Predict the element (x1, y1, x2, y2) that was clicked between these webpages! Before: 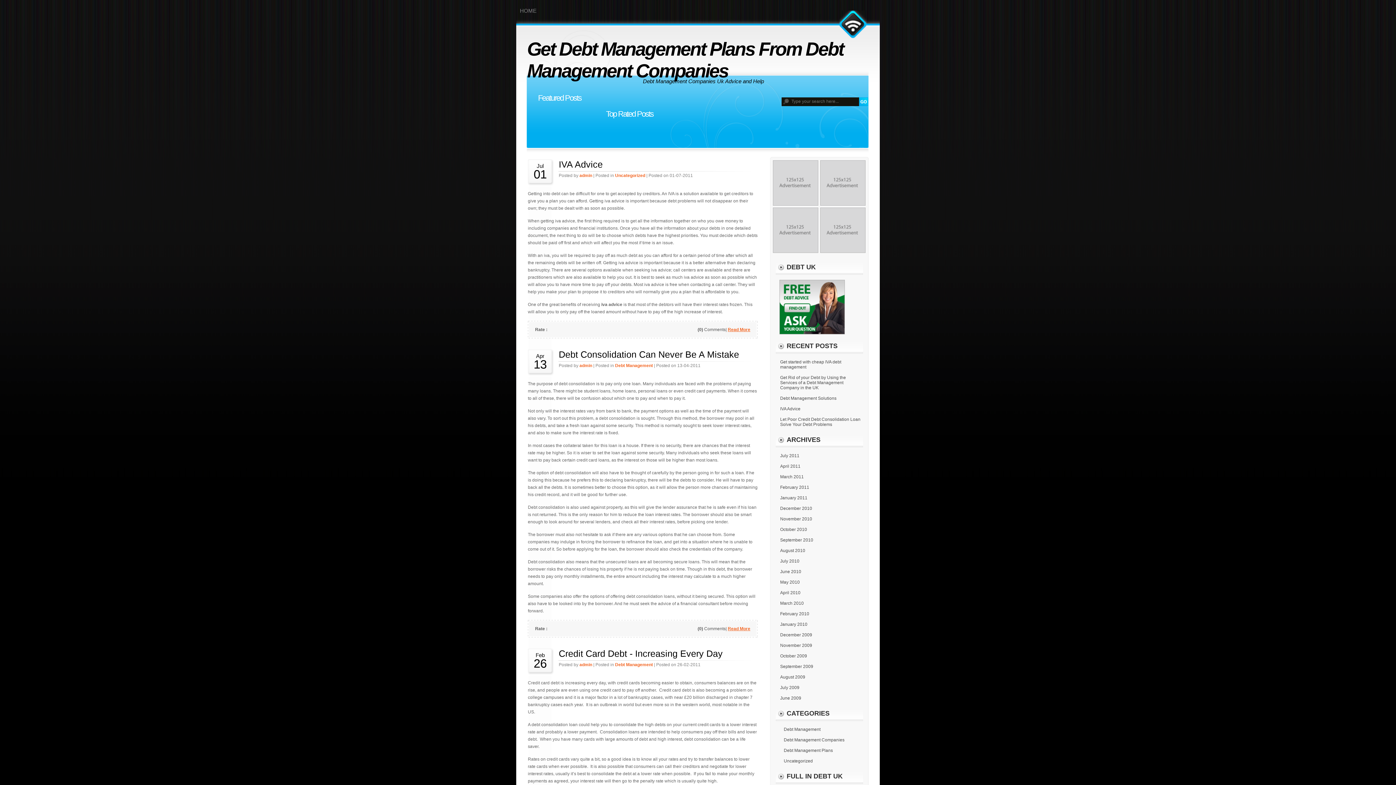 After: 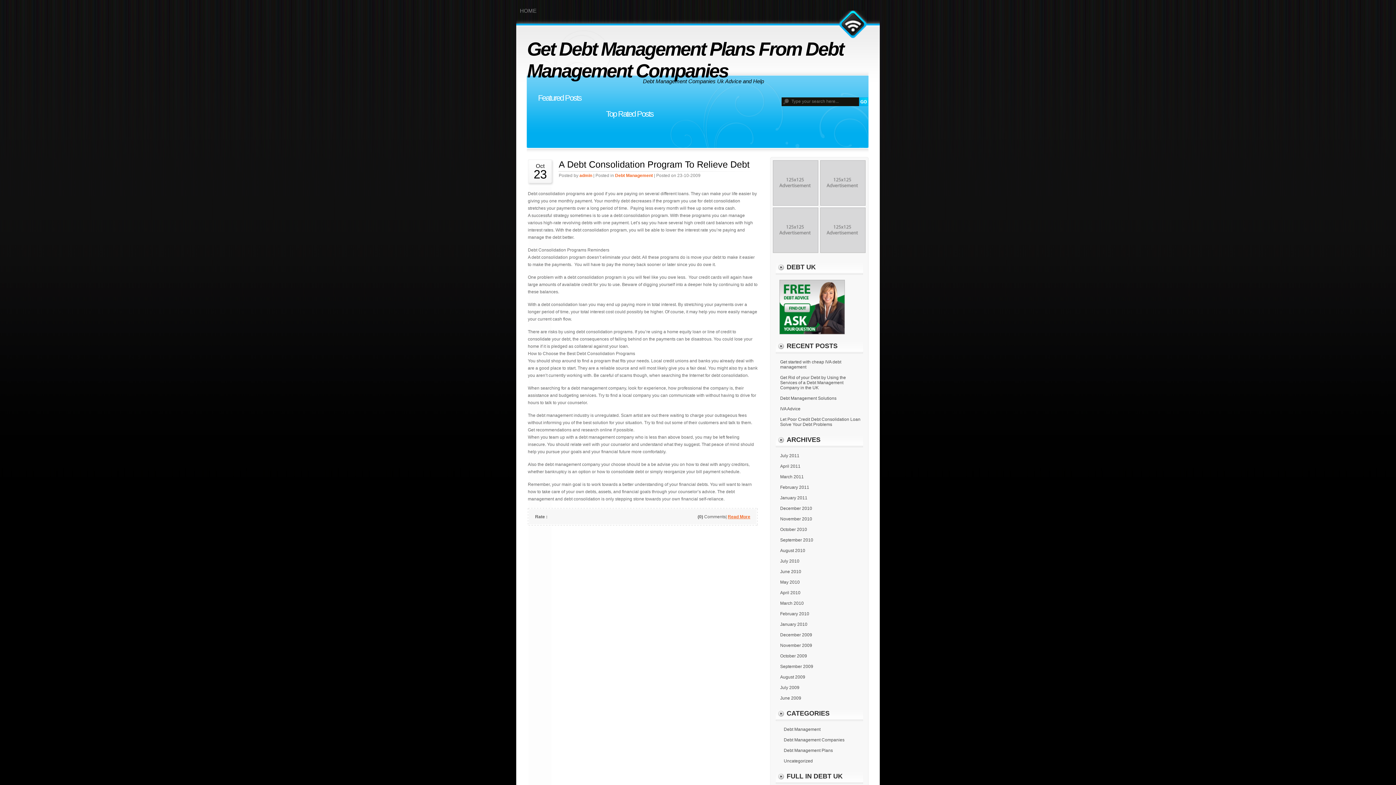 Action: bbox: (780, 653, 807, 658) label: October 2009